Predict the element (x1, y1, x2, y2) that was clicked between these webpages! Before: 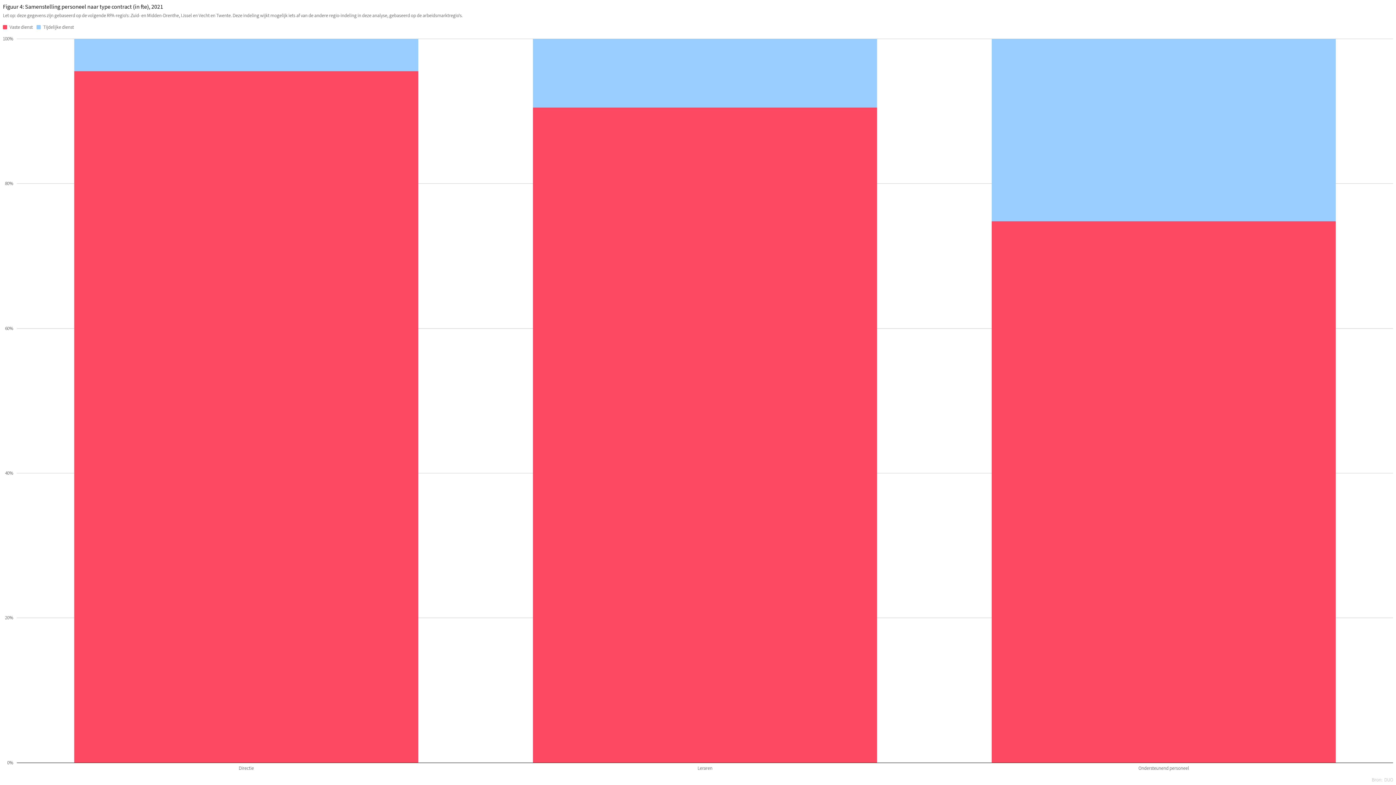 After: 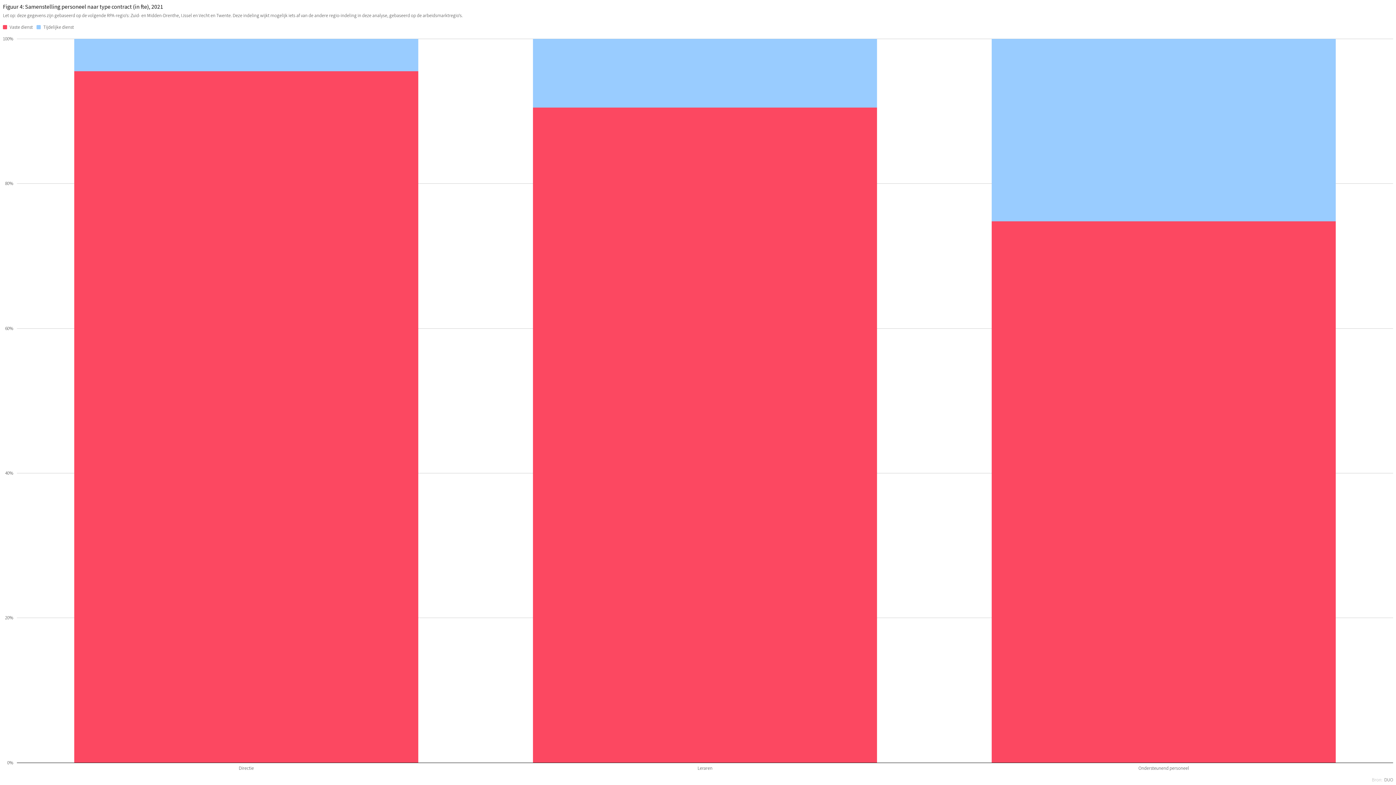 Action: bbox: (1384, 777, 1393, 783)